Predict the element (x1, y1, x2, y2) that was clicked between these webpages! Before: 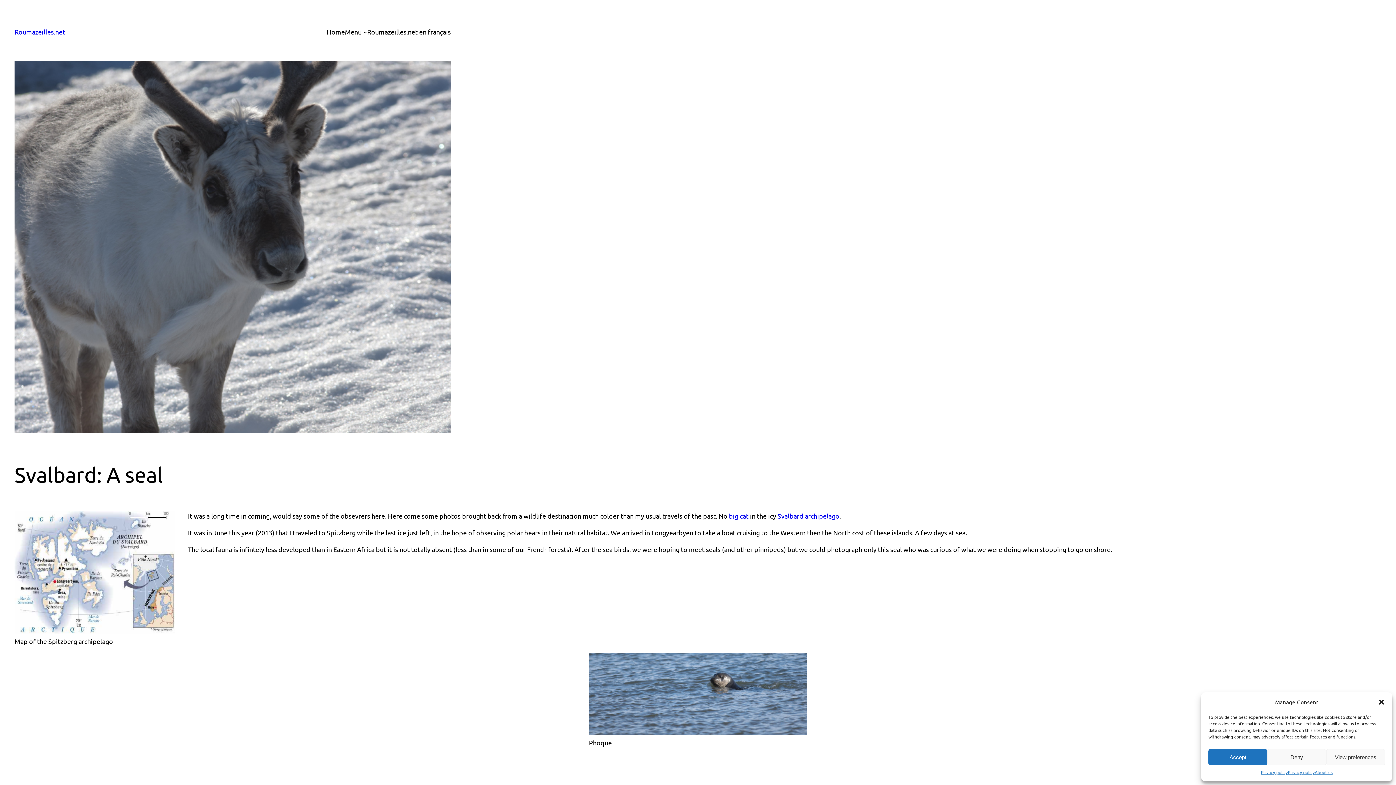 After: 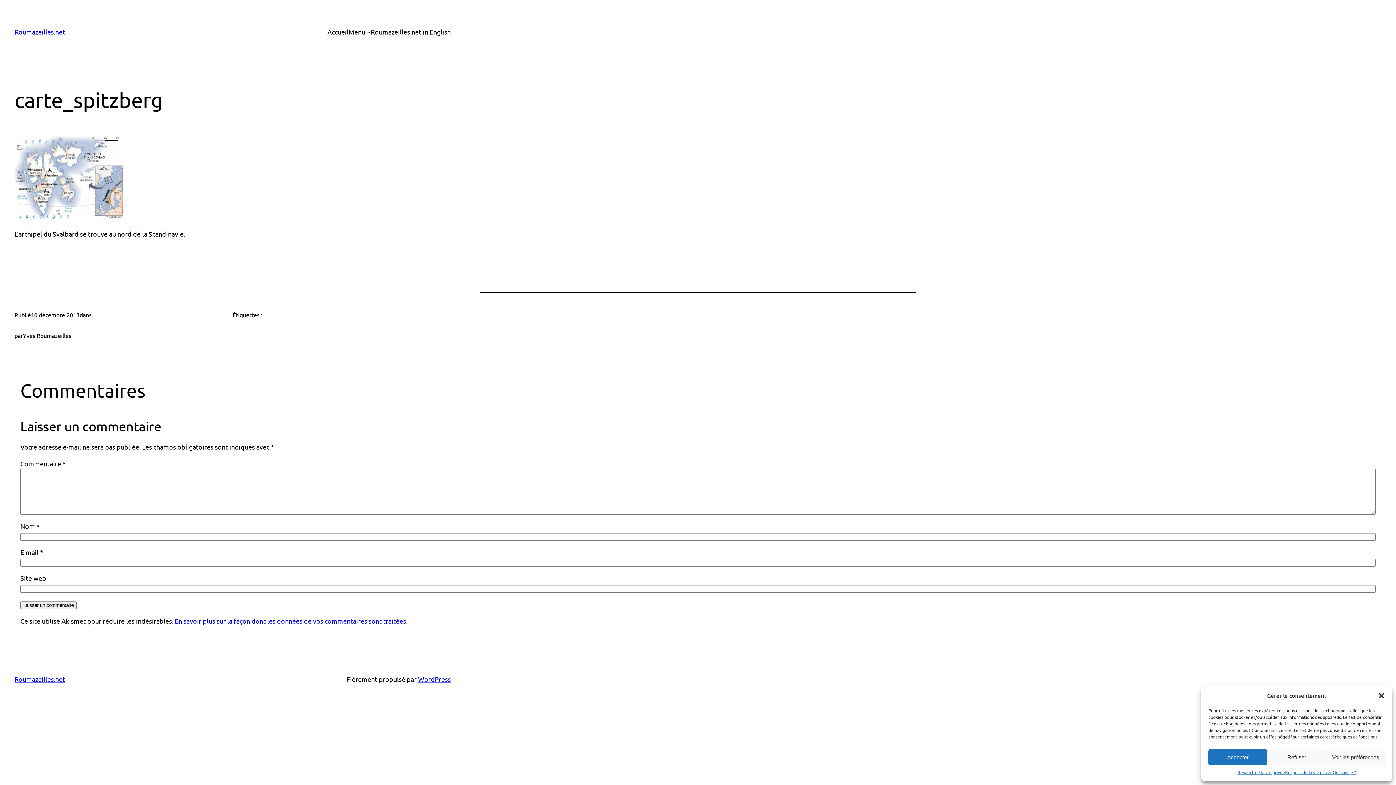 Action: bbox: (14, 627, 174, 635)